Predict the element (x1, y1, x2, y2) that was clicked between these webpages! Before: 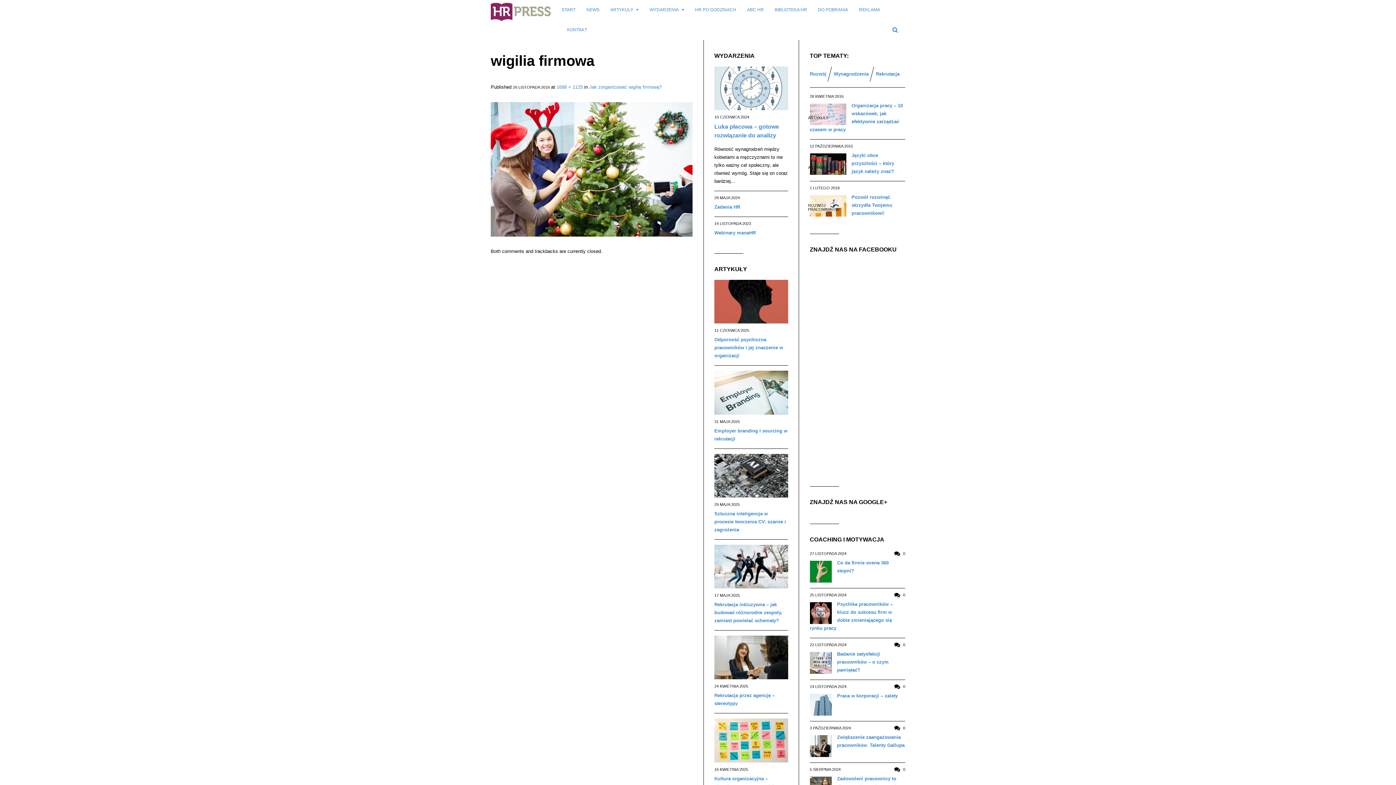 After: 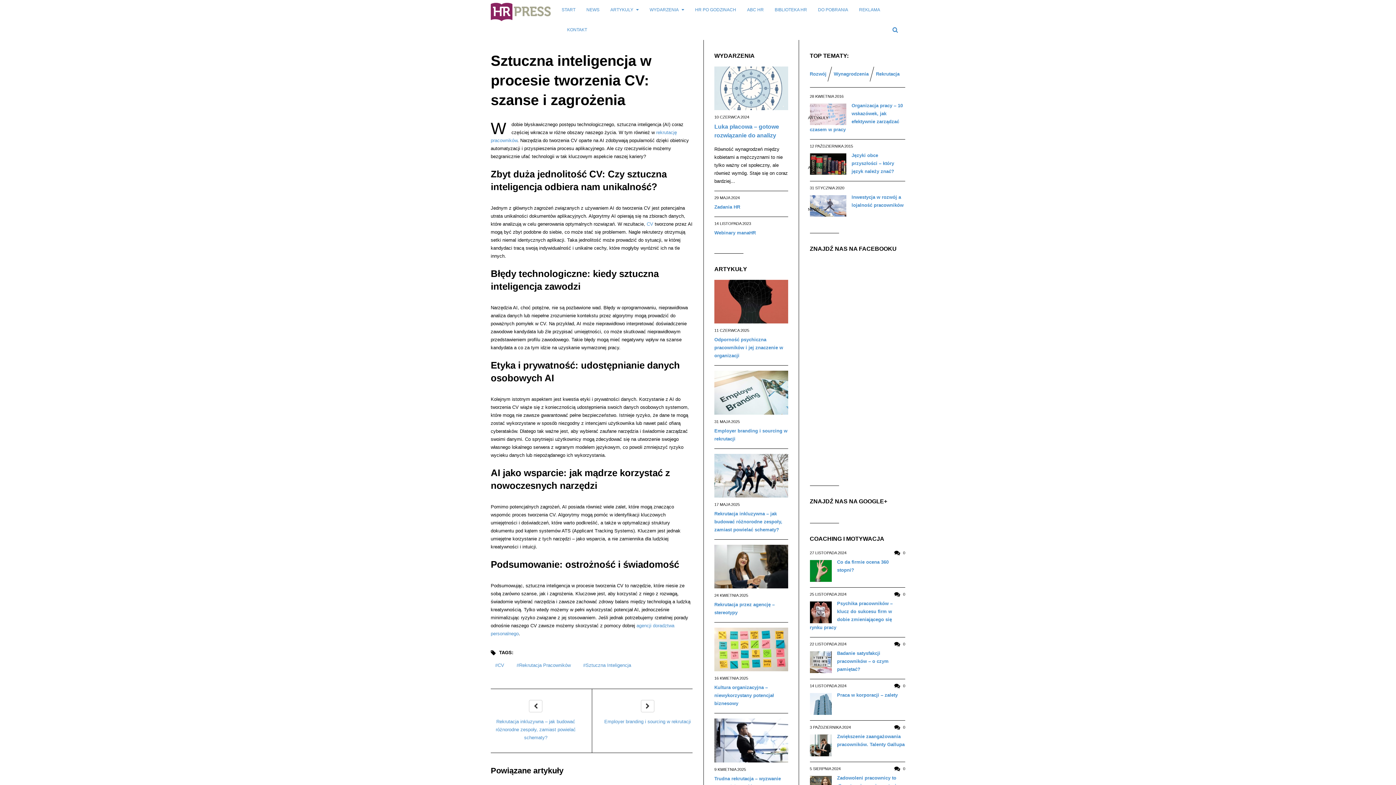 Action: bbox: (714, 454, 788, 497)